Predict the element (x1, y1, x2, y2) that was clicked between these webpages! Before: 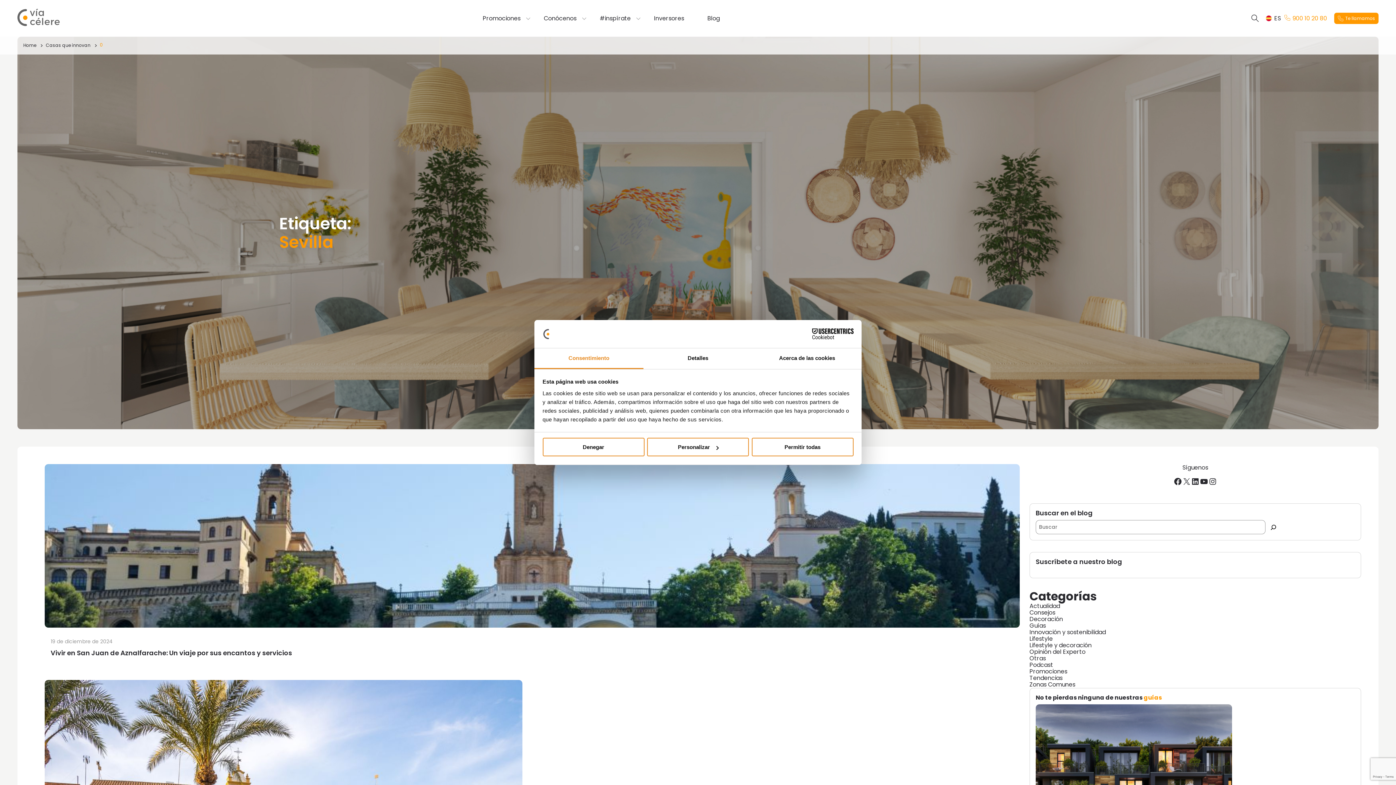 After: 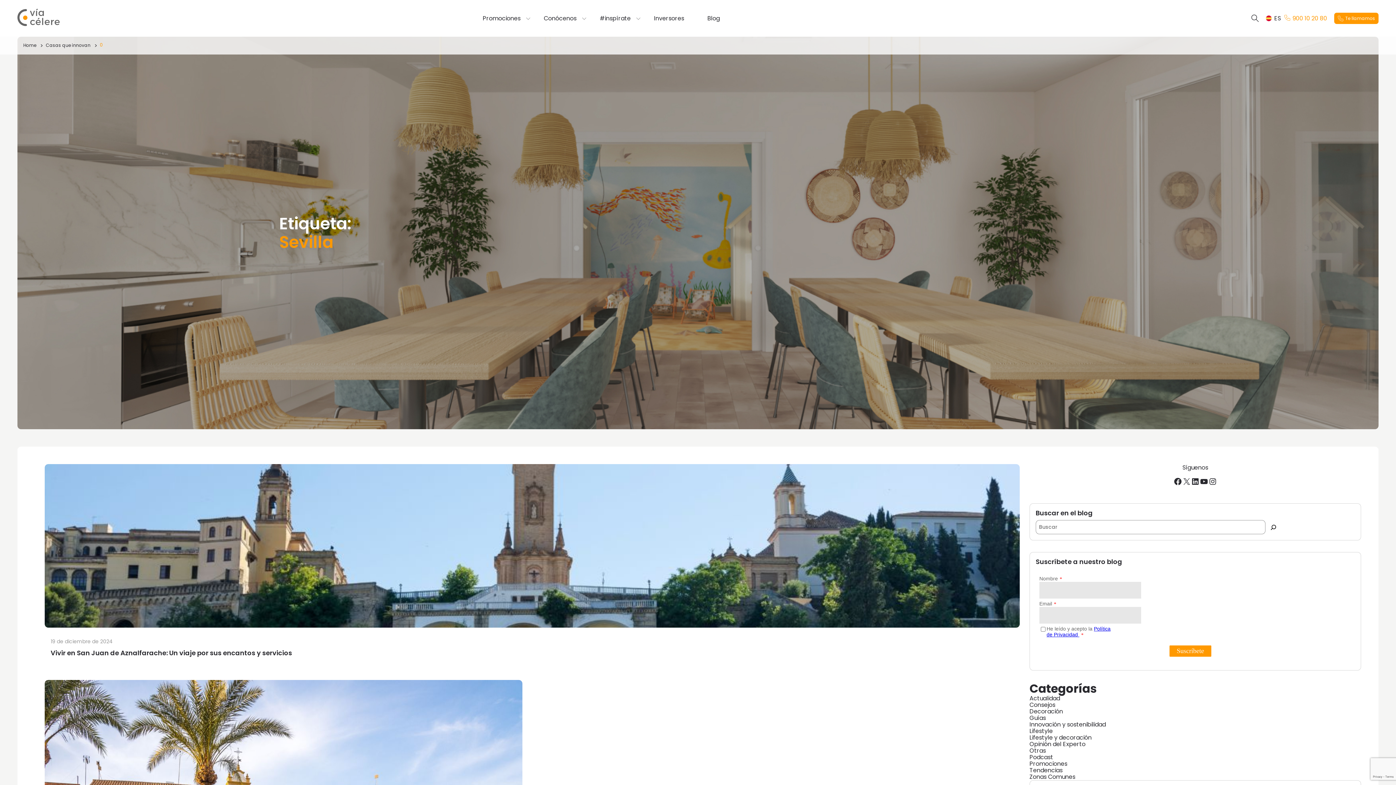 Action: label: Permitir todas bbox: (751, 438, 853, 456)